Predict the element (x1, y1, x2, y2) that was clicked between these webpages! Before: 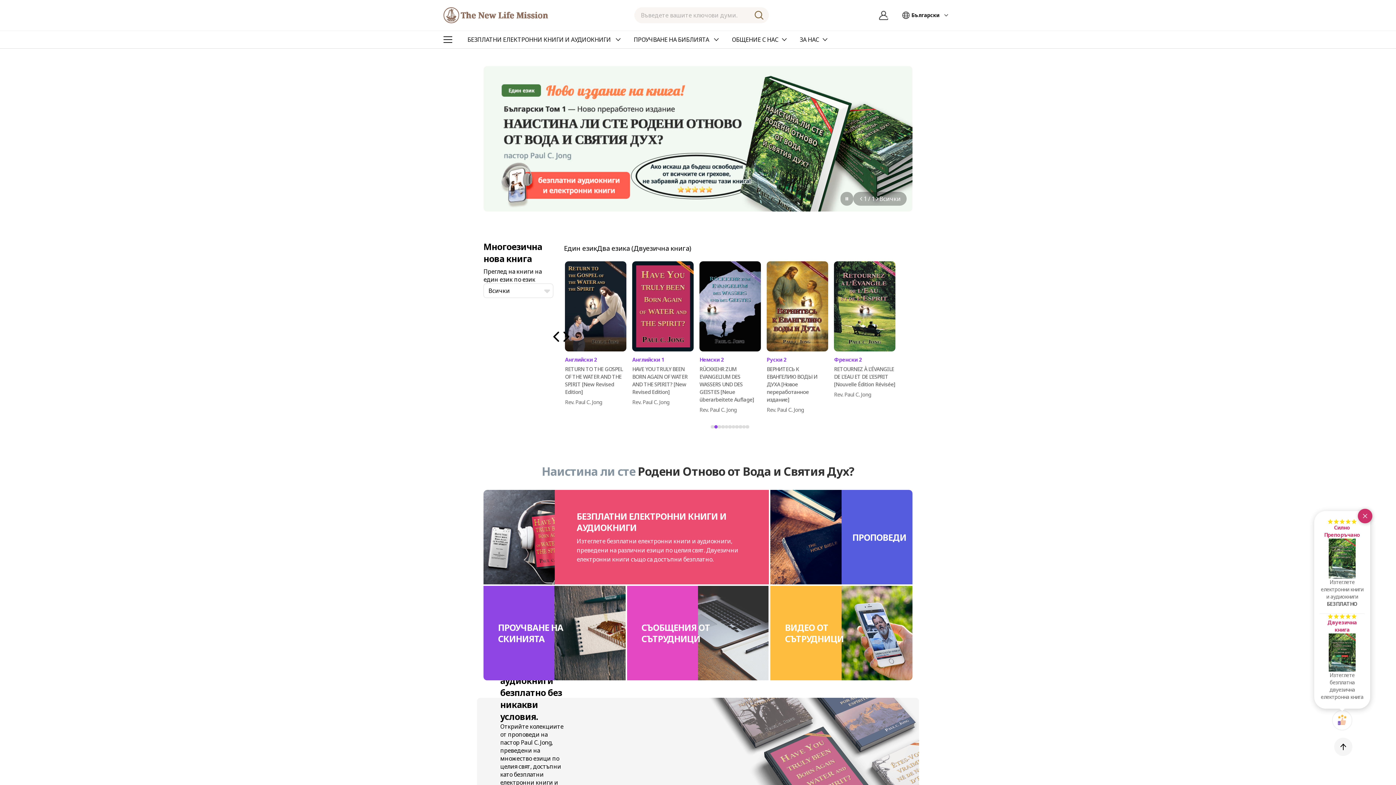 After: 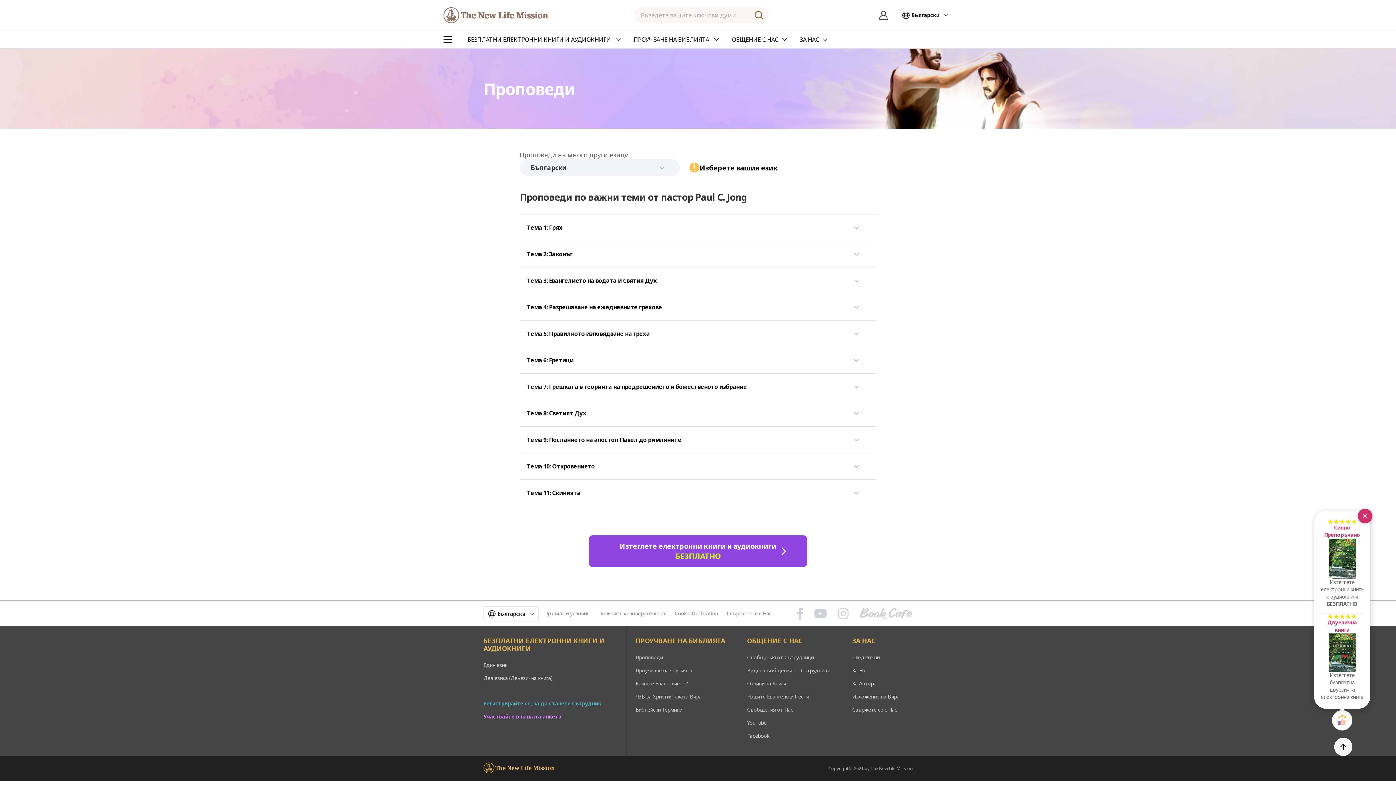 Action: bbox: (770, 459, 912, 554) label: ПРОПОВЕДИ
Още+